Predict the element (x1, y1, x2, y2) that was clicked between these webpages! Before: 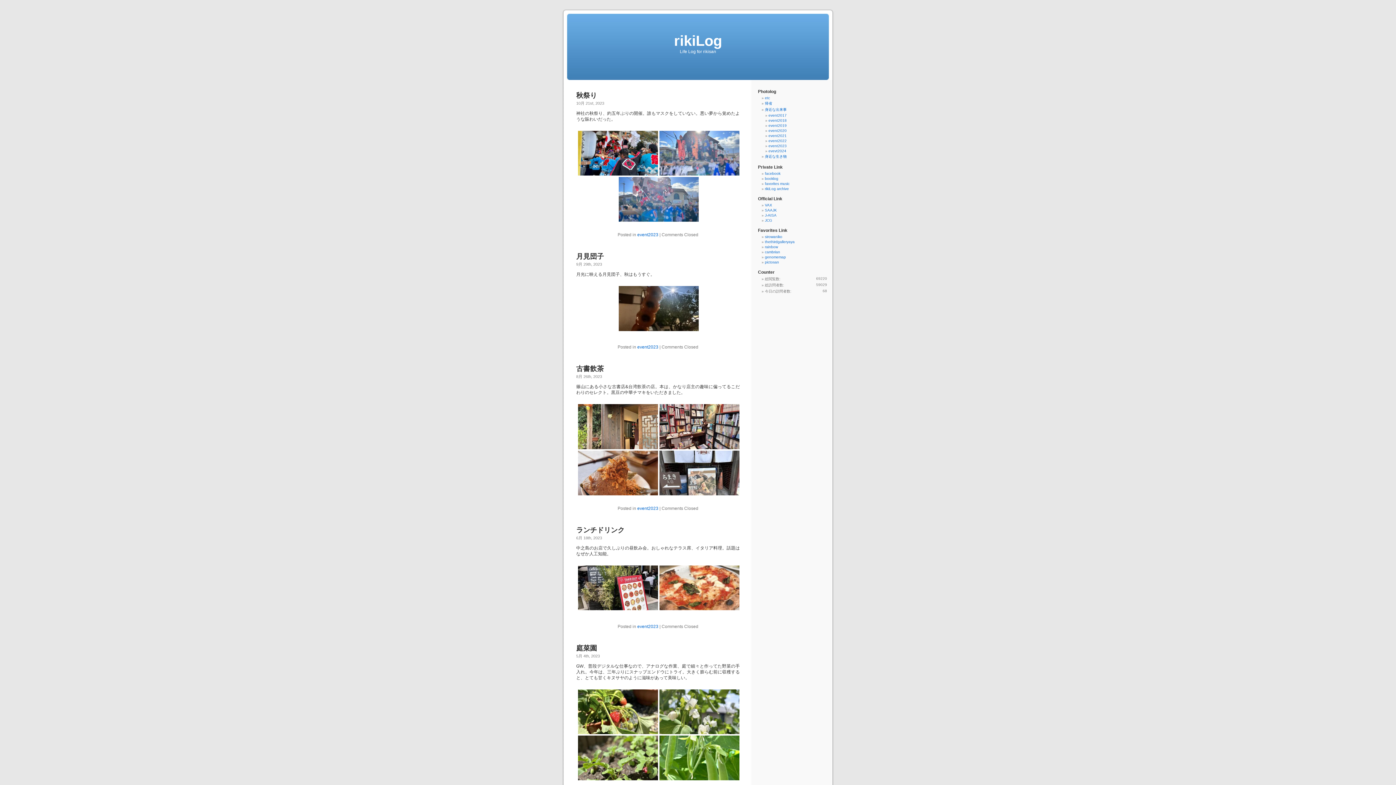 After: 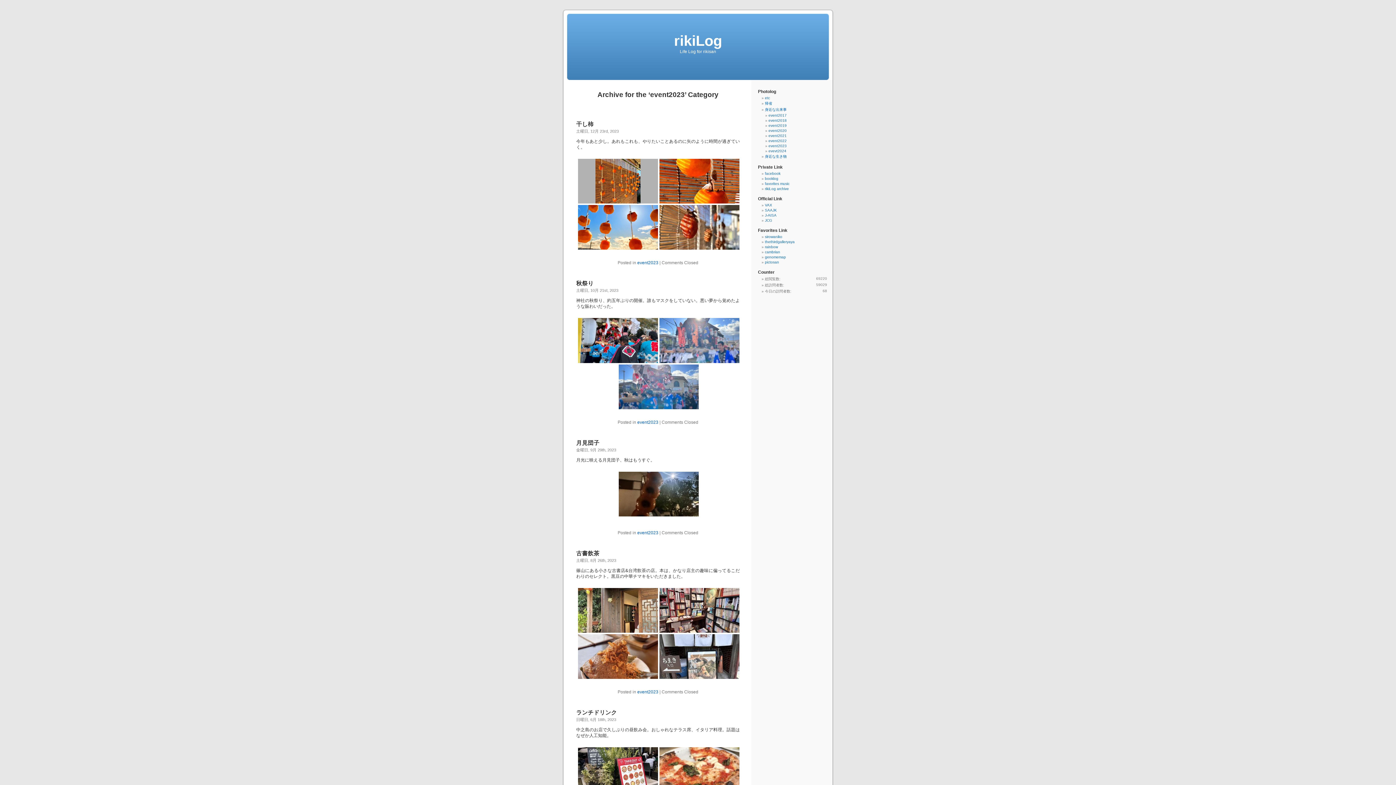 Action: label: event2023 bbox: (768, 144, 786, 148)